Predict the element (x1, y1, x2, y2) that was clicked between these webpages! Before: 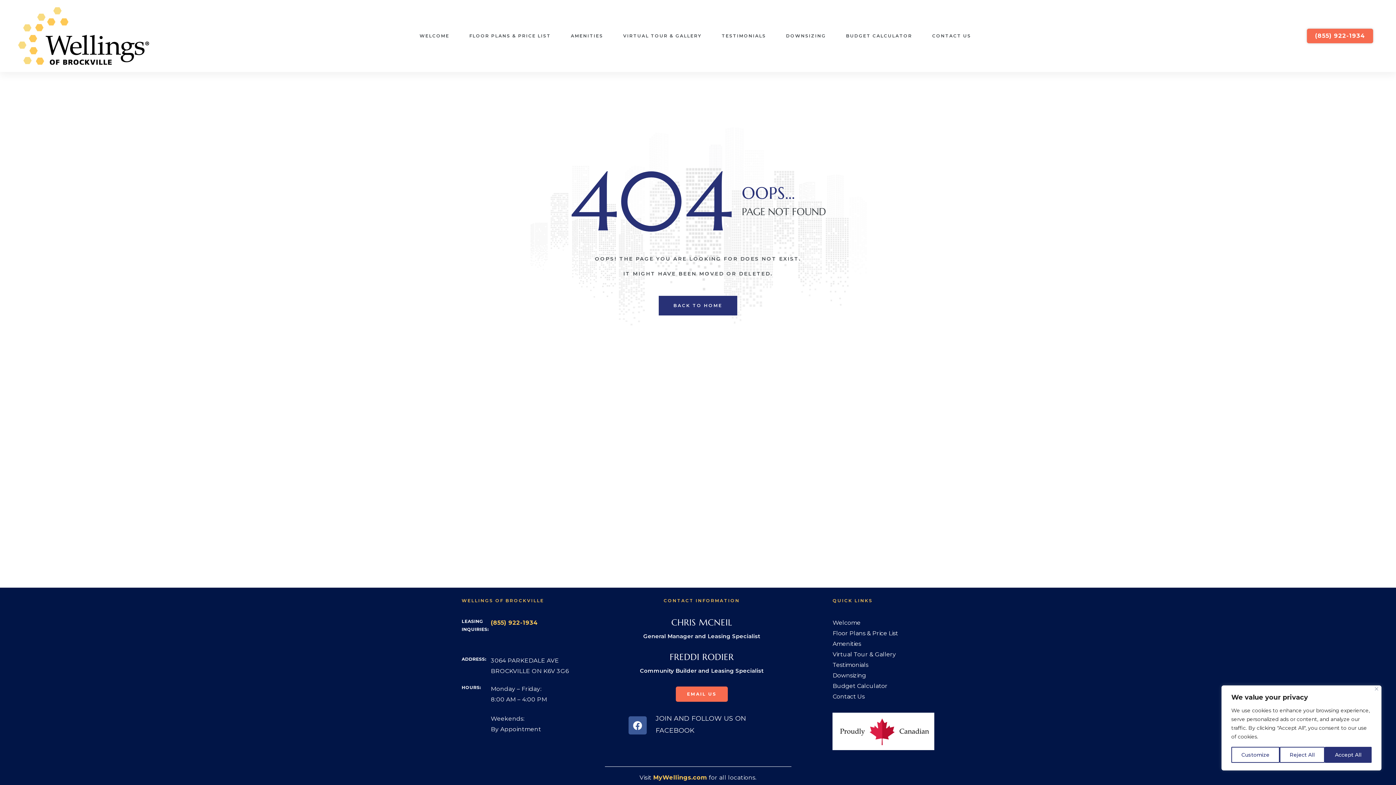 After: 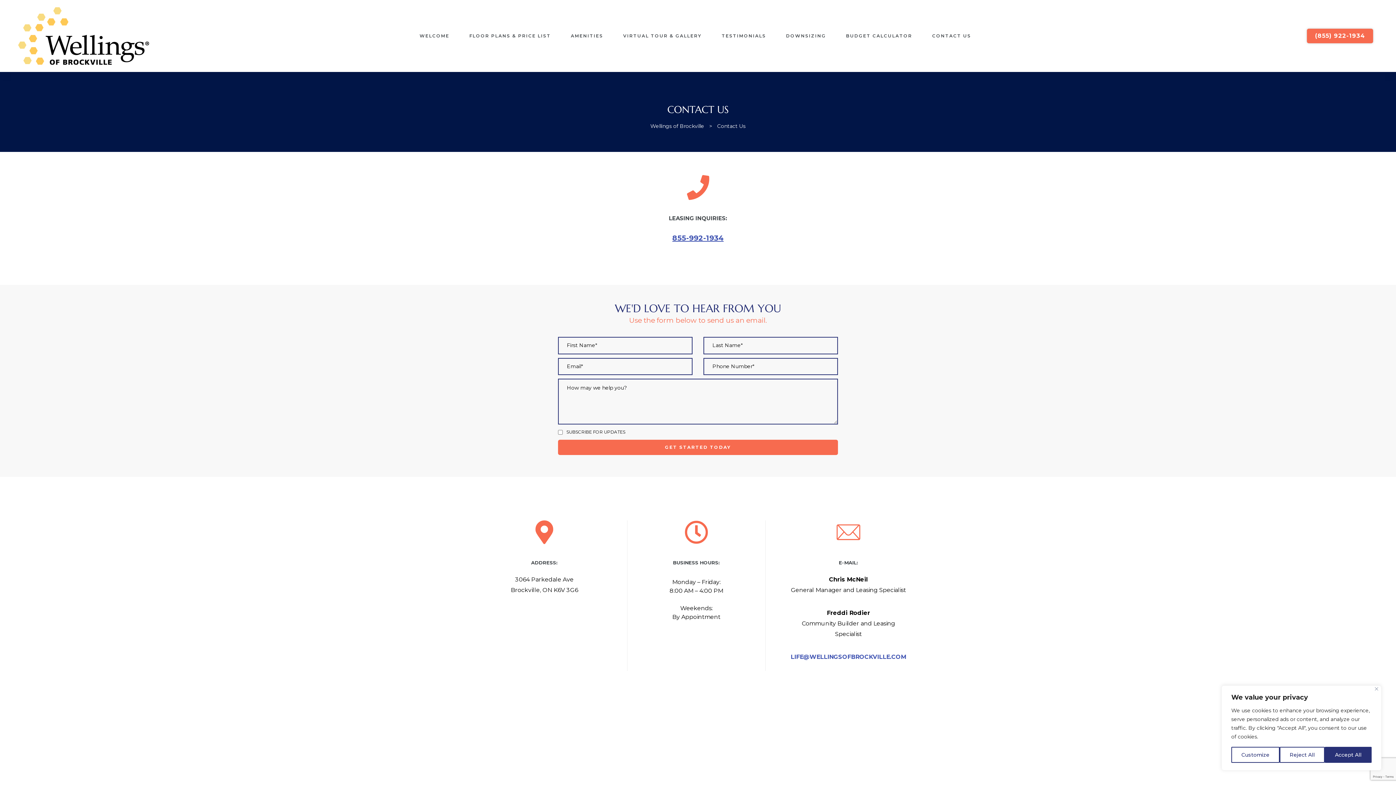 Action: label: Contact Us bbox: (832, 691, 934, 702)